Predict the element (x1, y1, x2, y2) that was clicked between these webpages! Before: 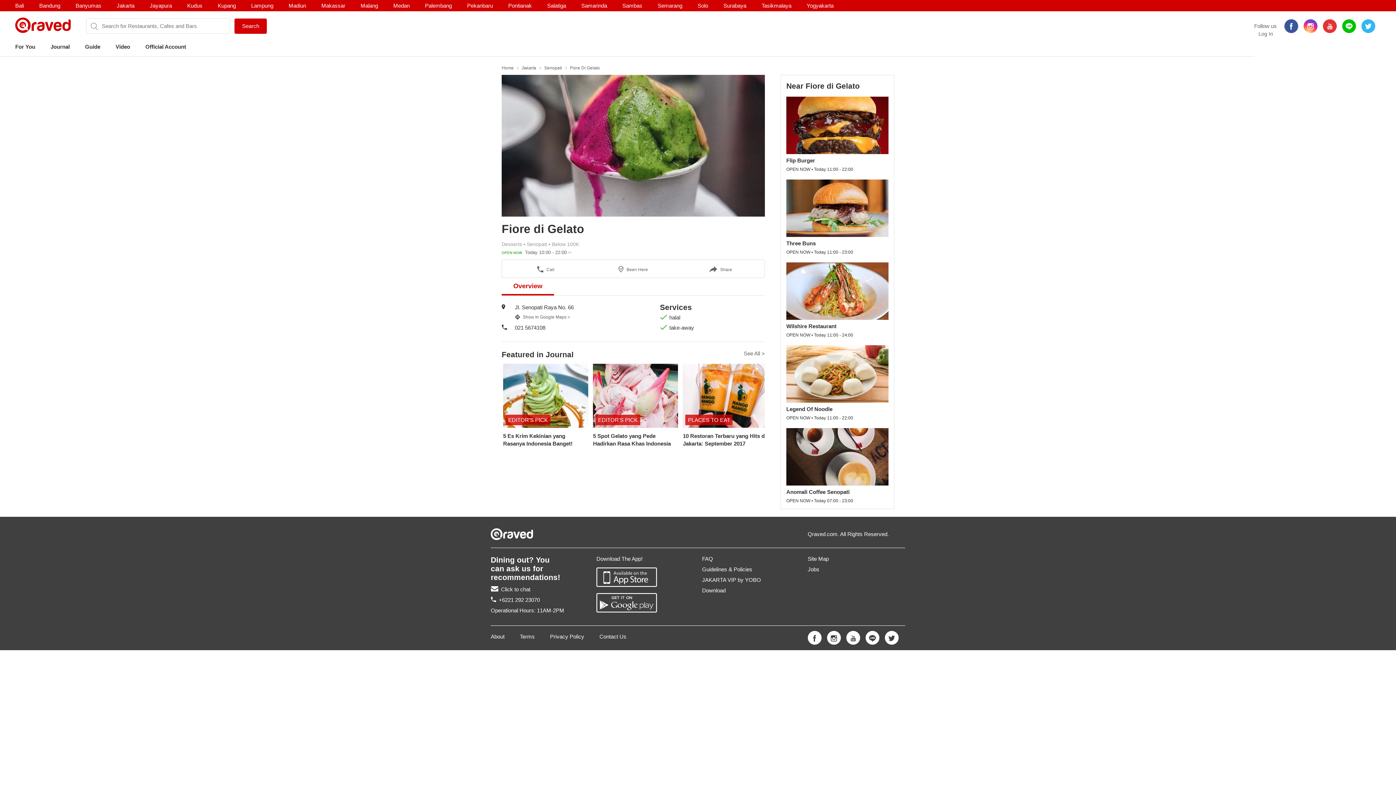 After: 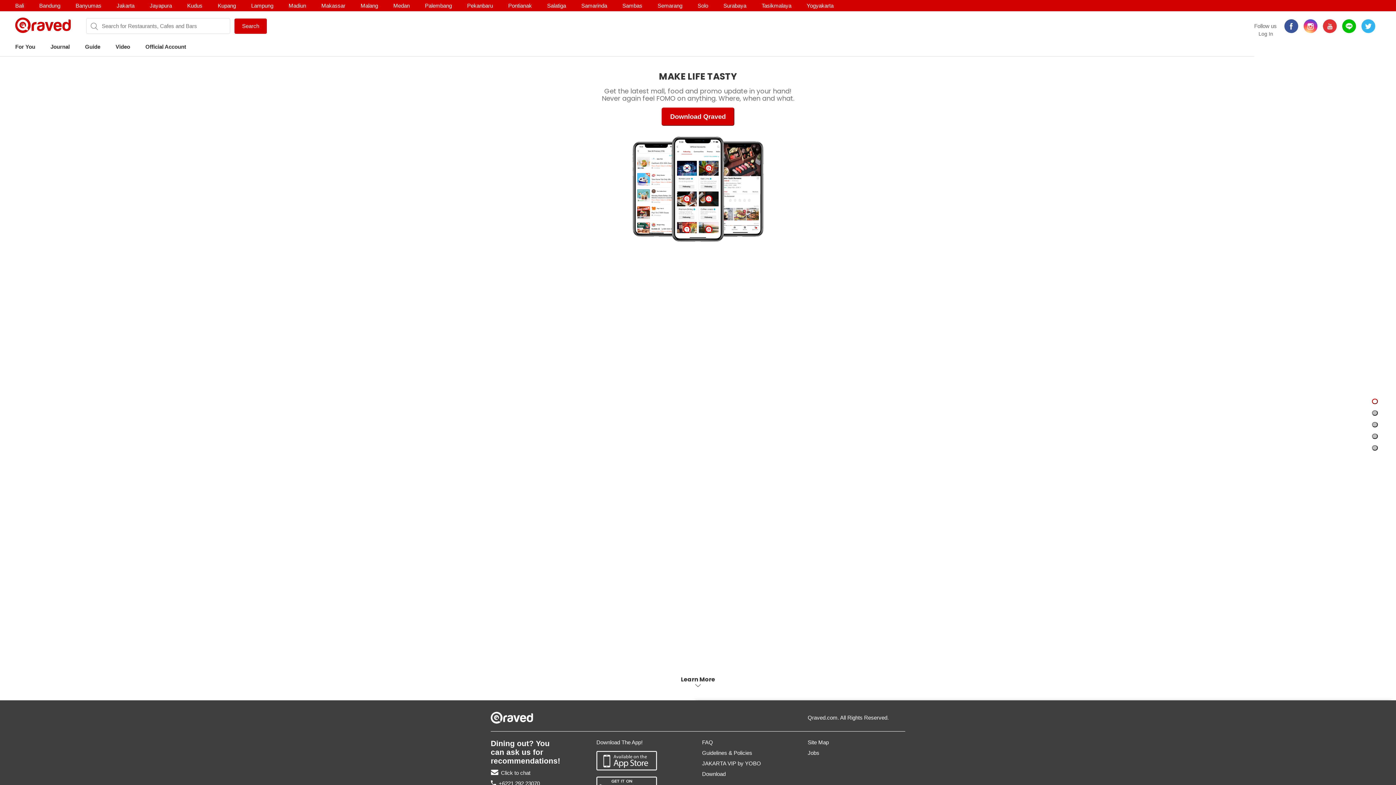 Action: bbox: (702, 587, 725, 593) label: Download